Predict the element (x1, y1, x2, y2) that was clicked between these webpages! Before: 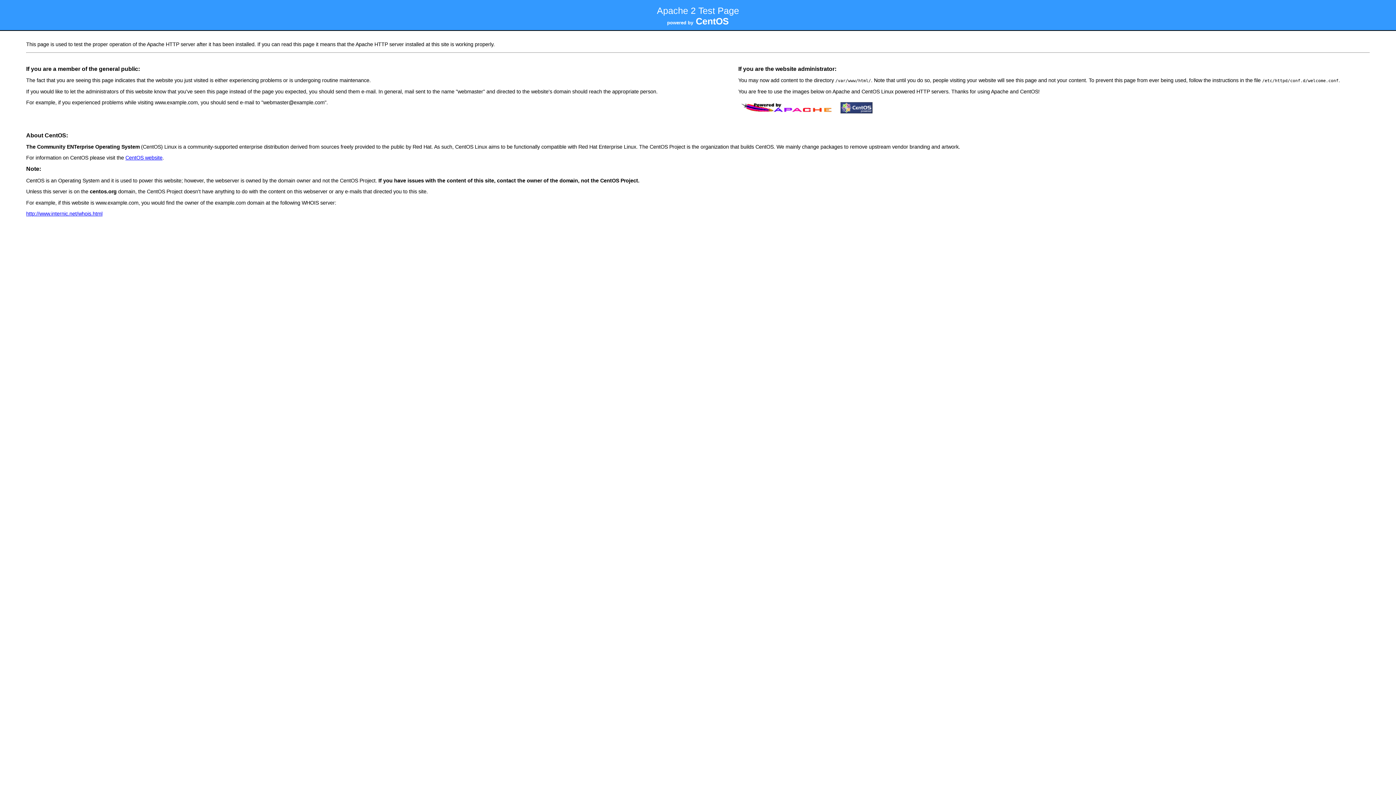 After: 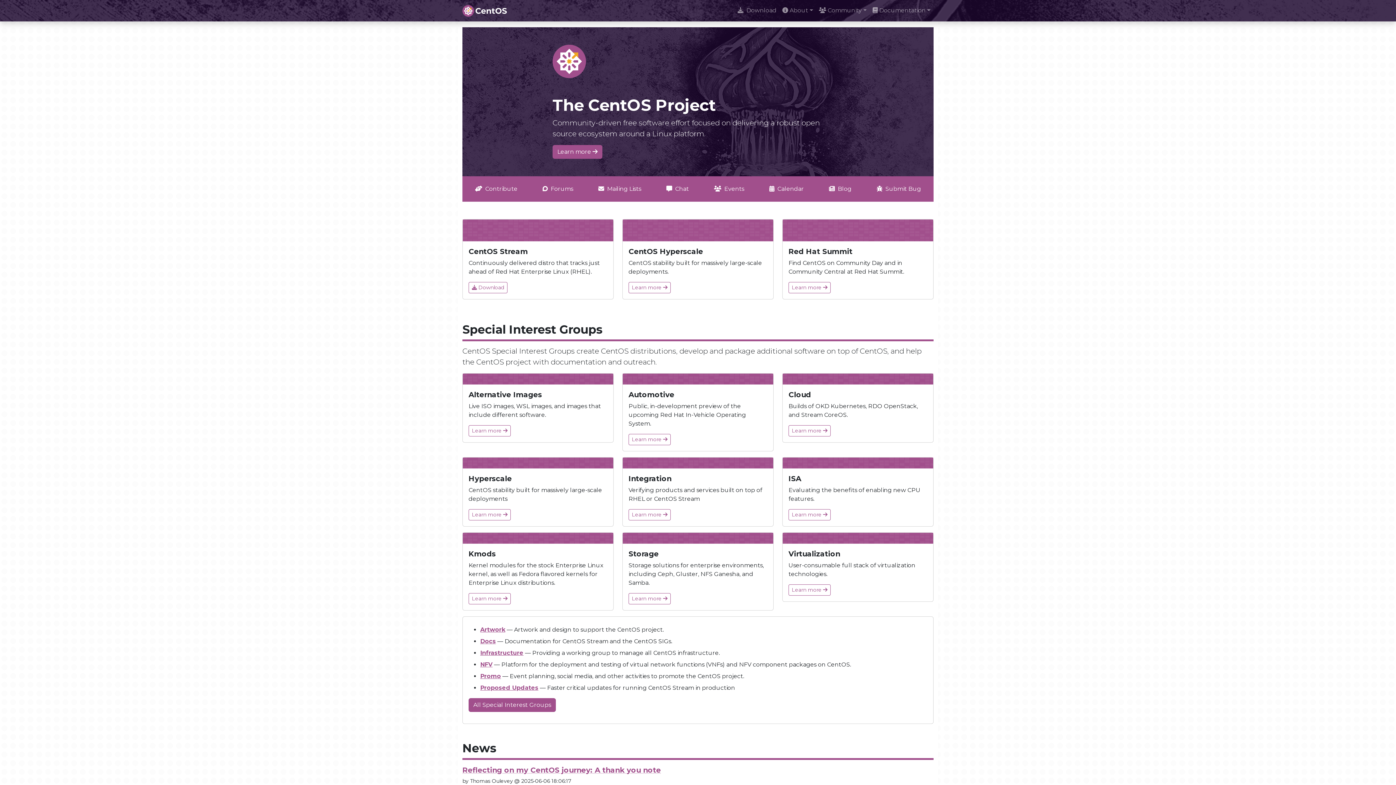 Action: bbox: (838, 111, 874, 116)